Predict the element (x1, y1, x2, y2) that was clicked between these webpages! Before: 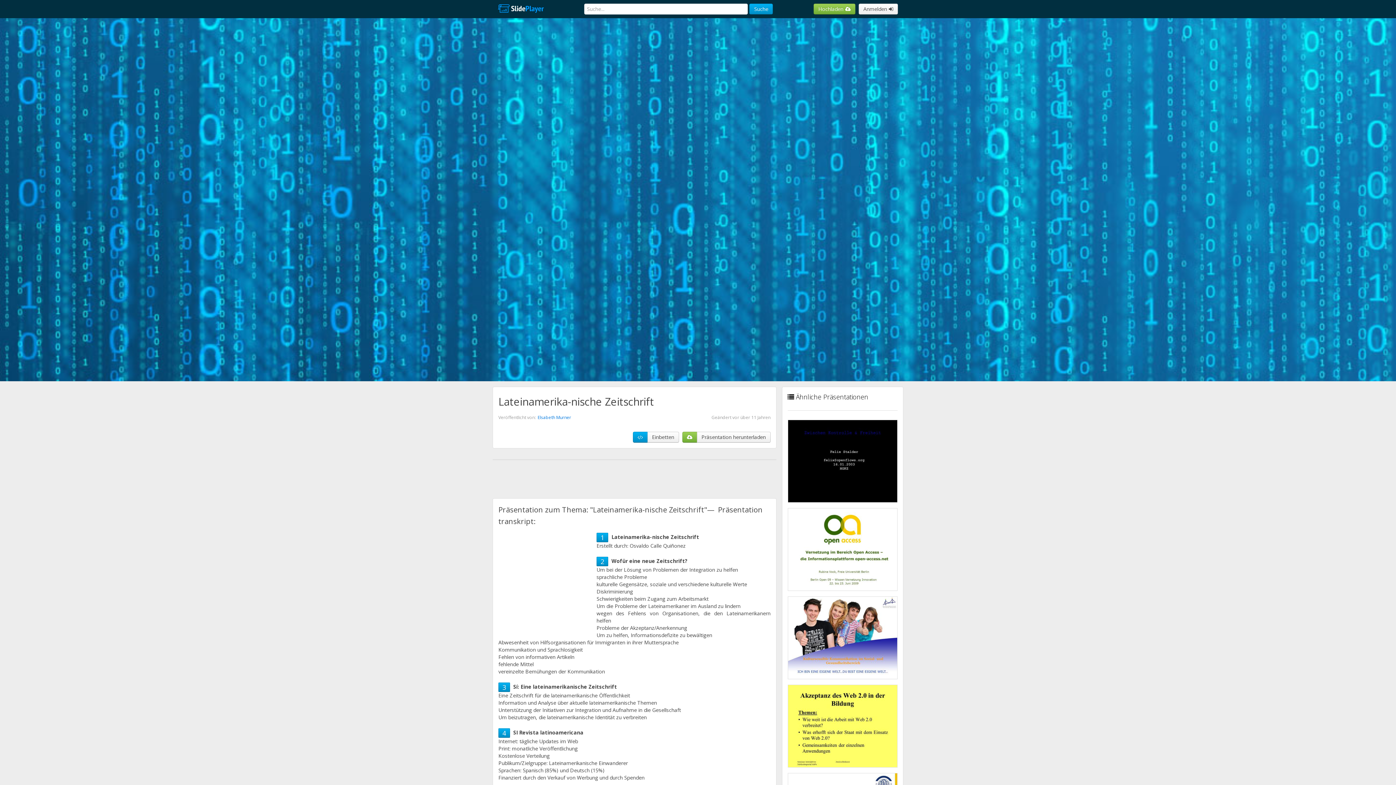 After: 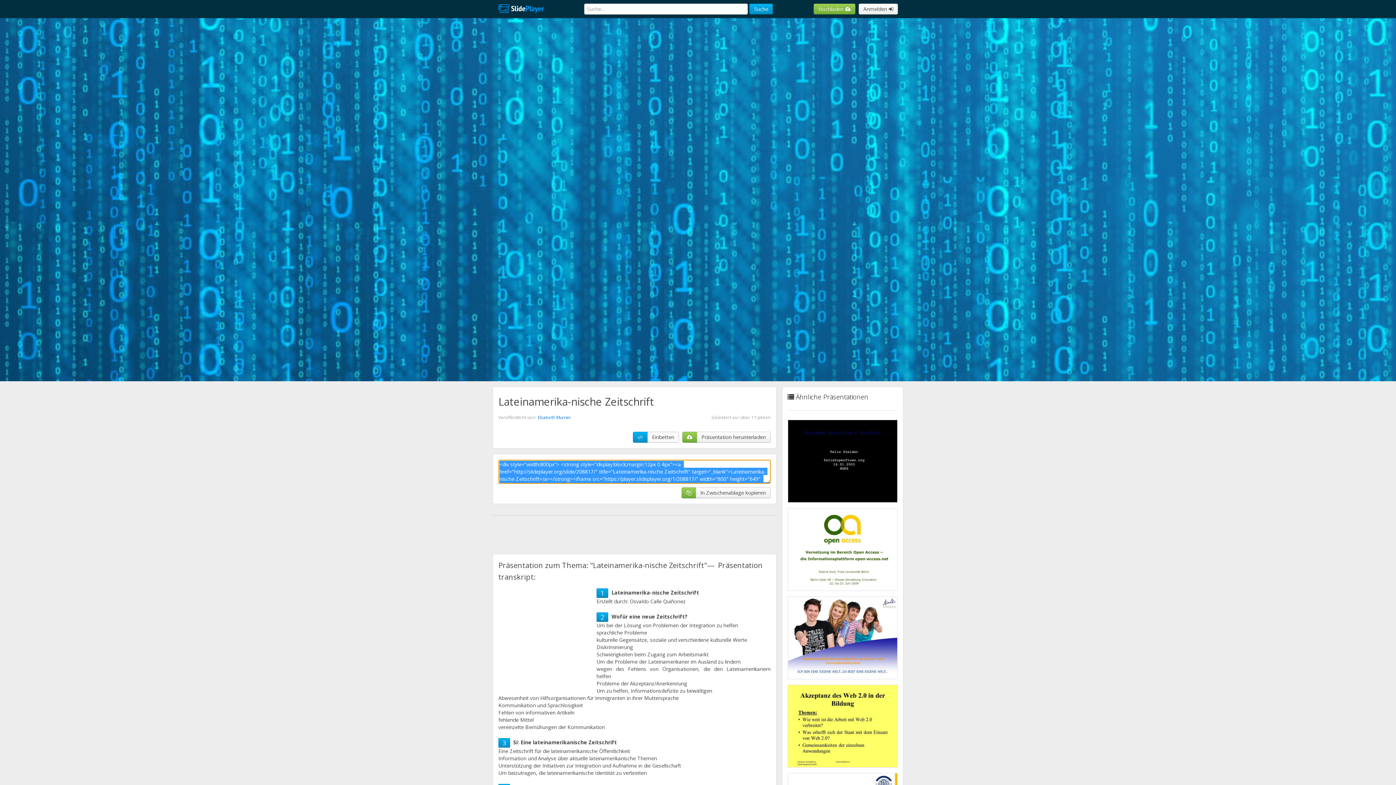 Action: bbox: (647, 432, 679, 442) label: Einbetten